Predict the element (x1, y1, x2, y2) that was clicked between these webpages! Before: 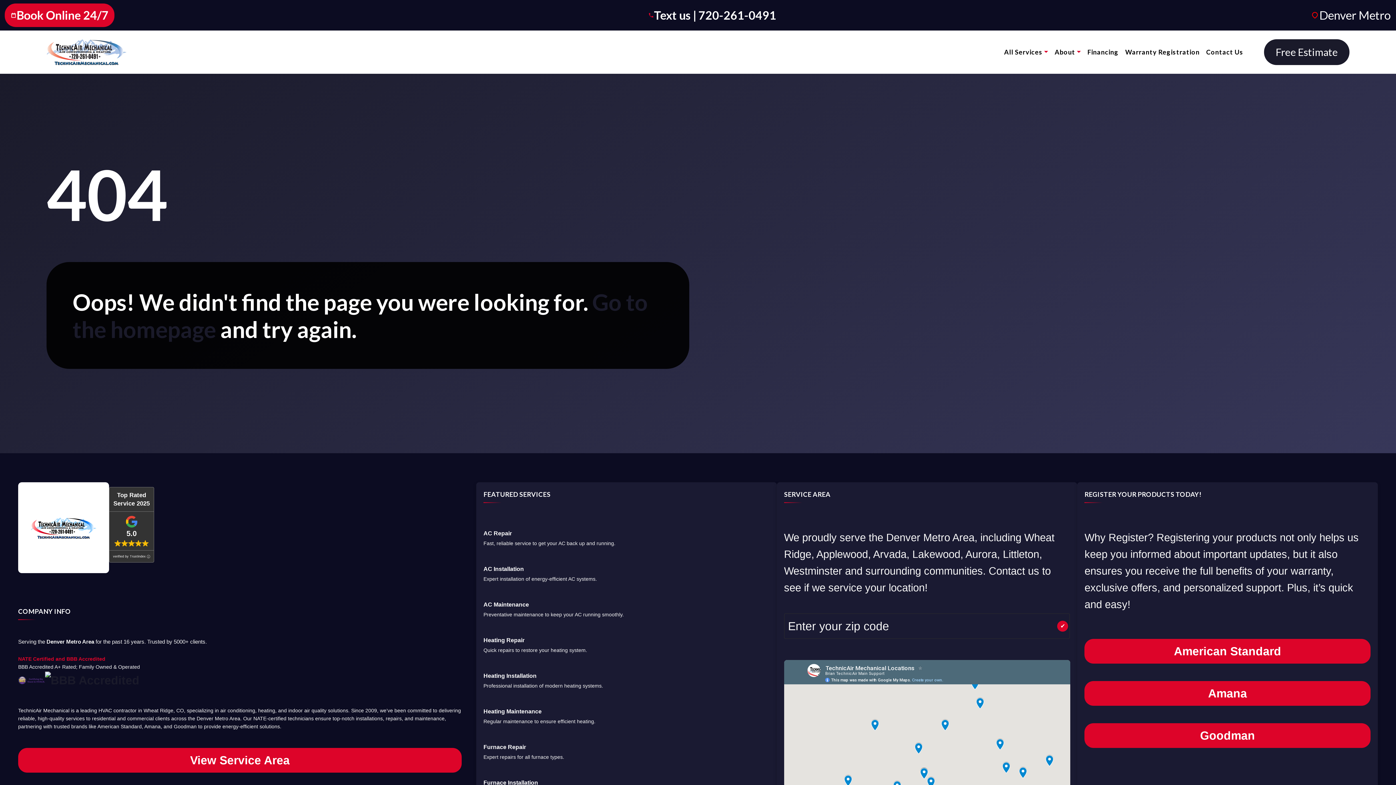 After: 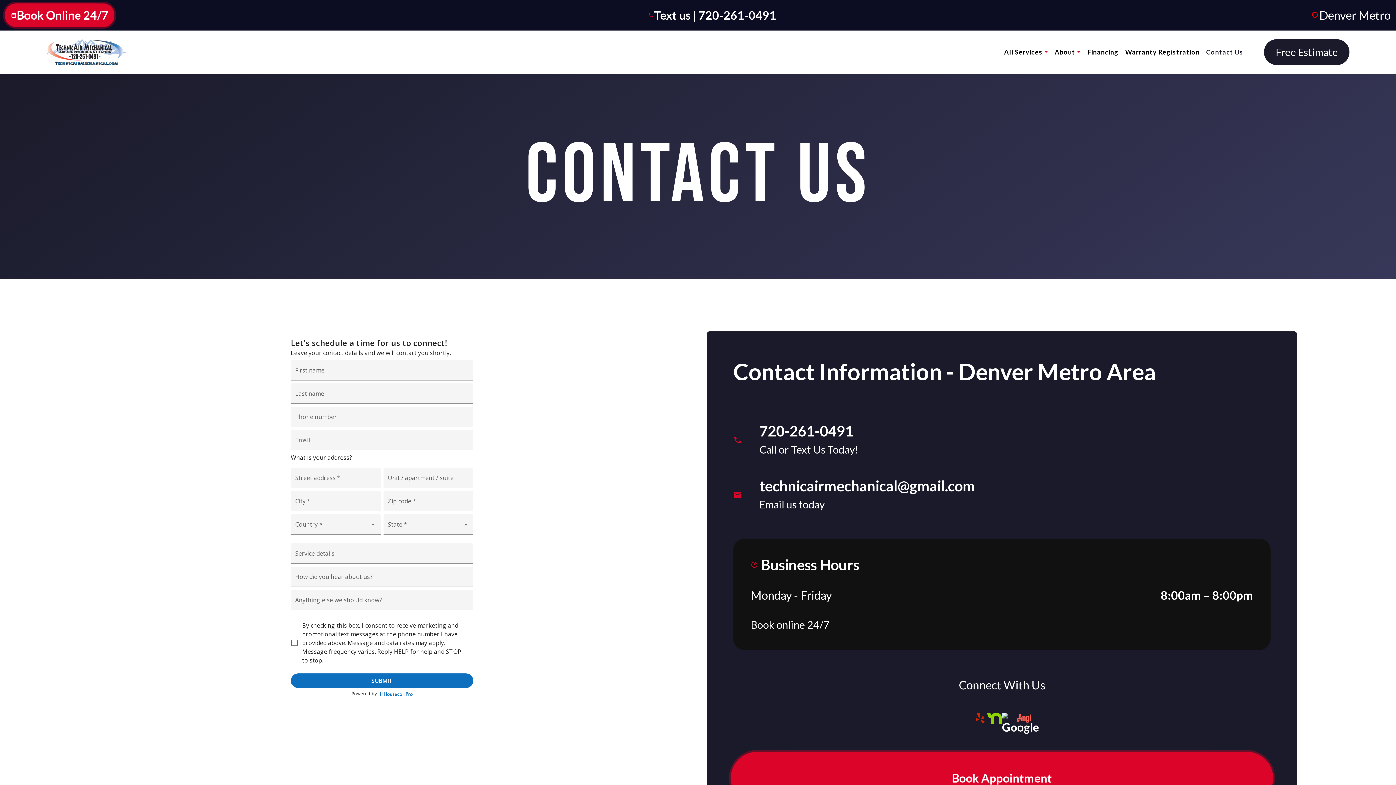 Action: bbox: (483, 778, 538, 787) label: Furnace Installation